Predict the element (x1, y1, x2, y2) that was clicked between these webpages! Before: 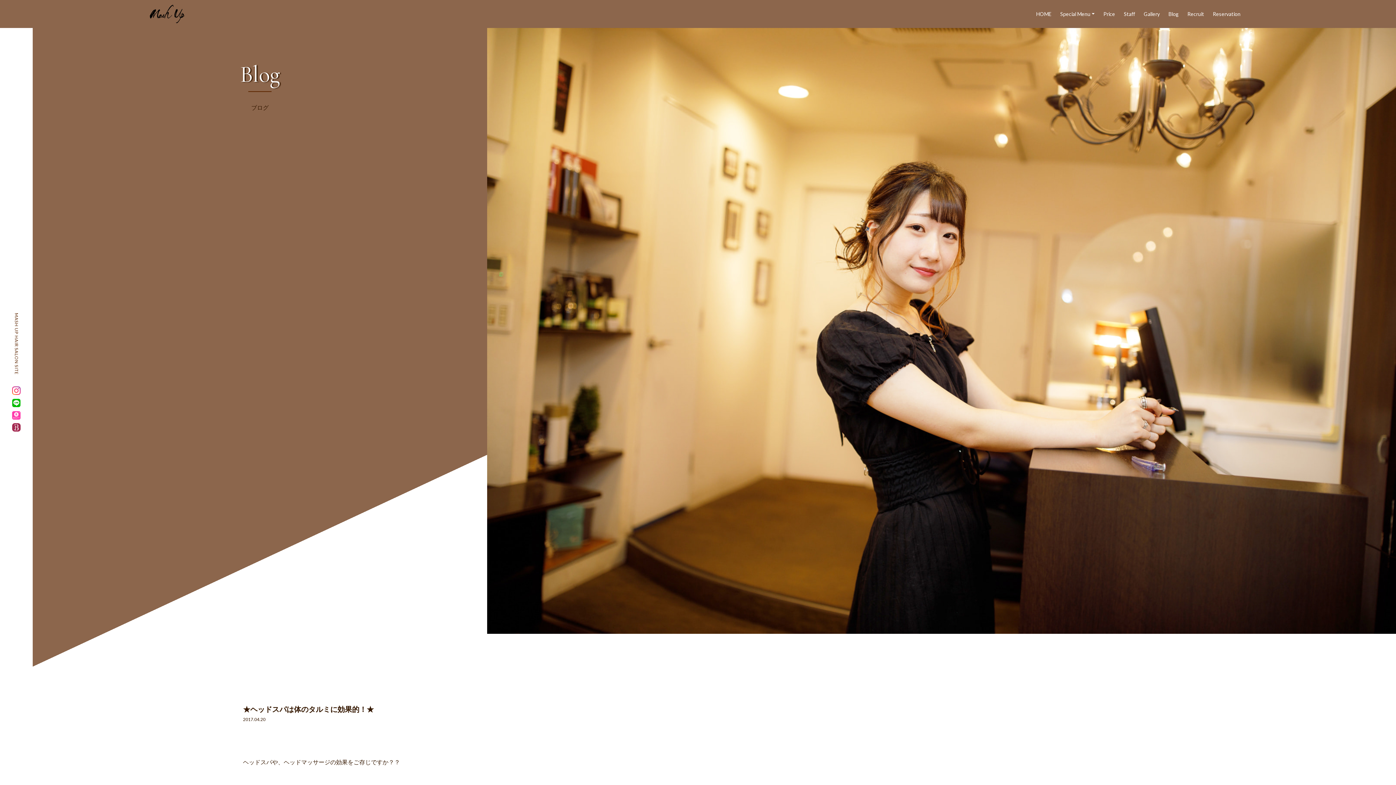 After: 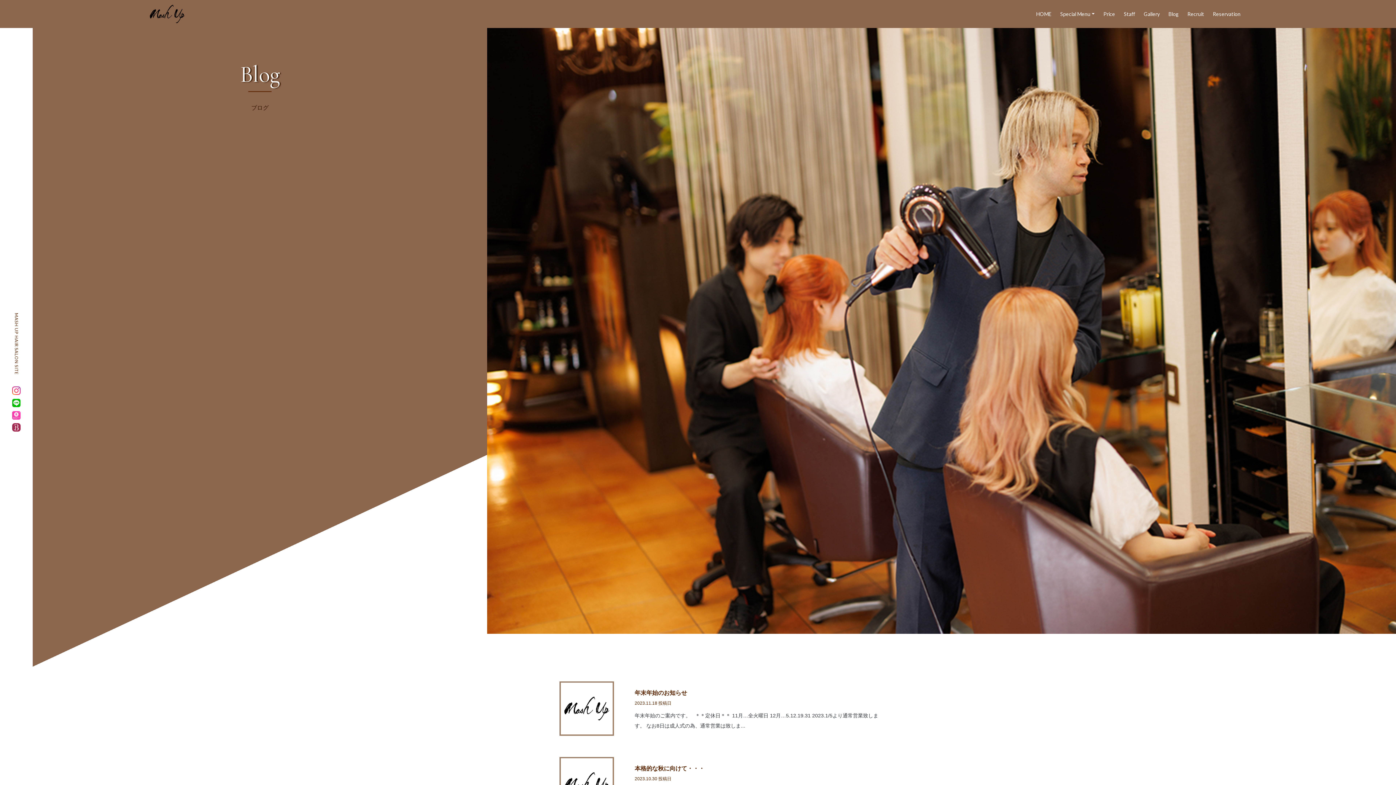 Action: bbox: (1165, 7, 1181, 20) label: Blog